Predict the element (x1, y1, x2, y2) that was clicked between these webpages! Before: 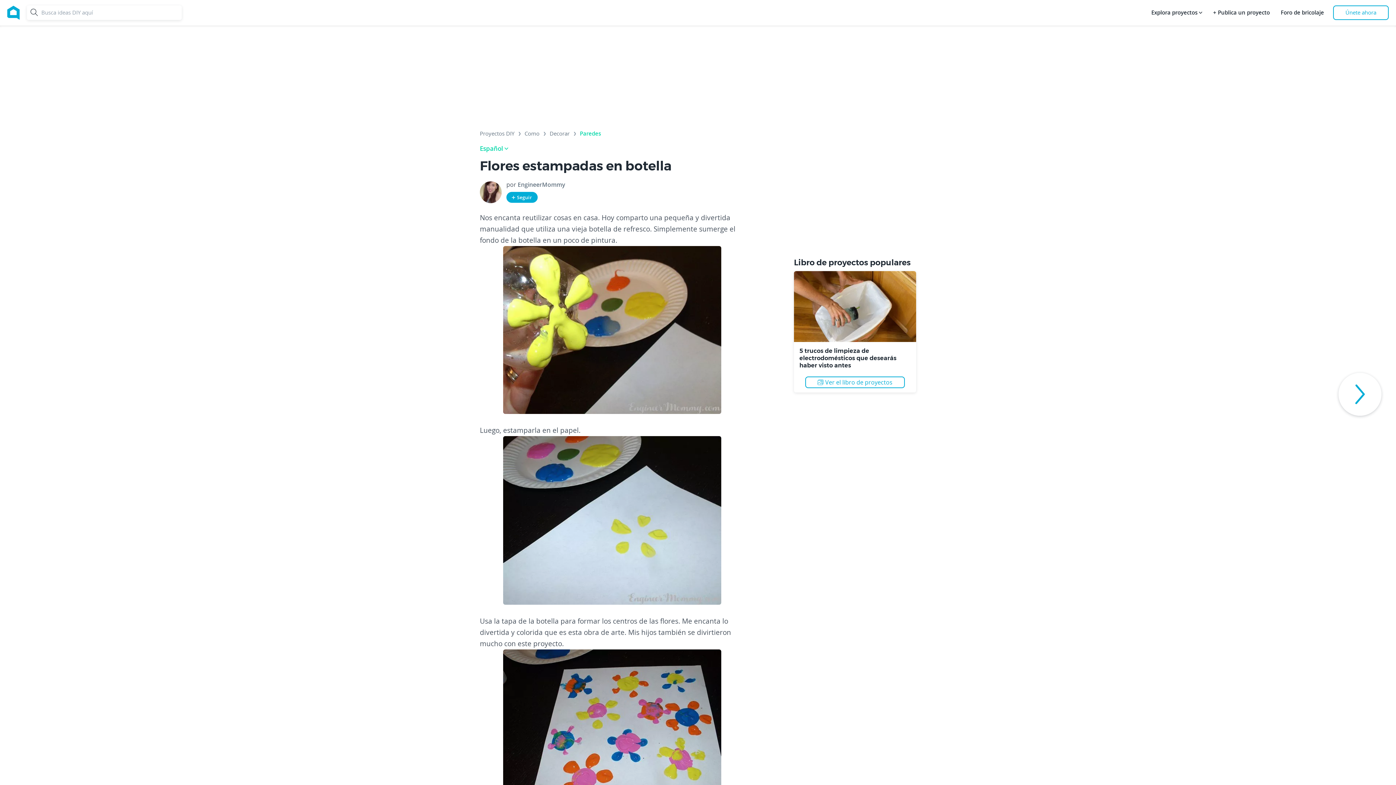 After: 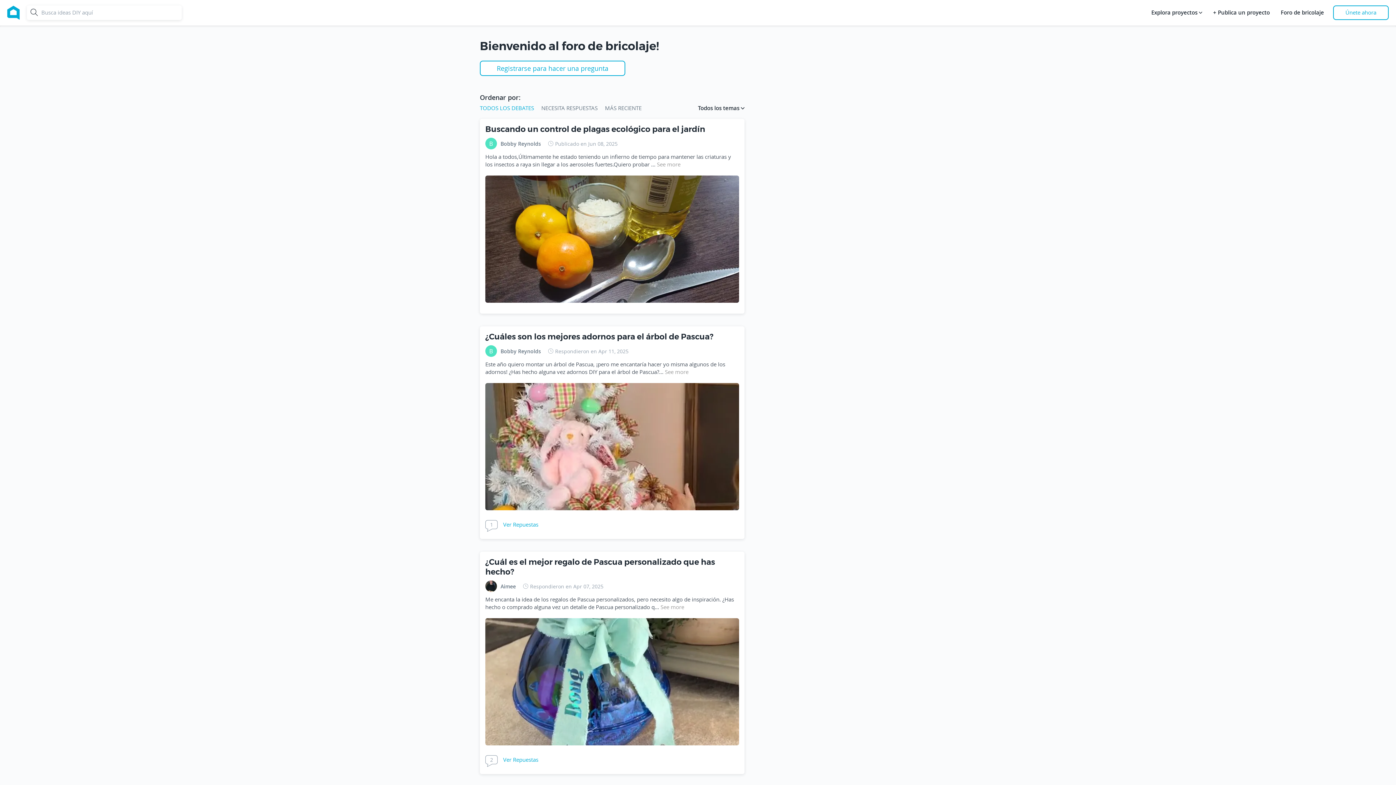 Action: label: Foro de bricolaje bbox: (1279, 5, 1326, 20)